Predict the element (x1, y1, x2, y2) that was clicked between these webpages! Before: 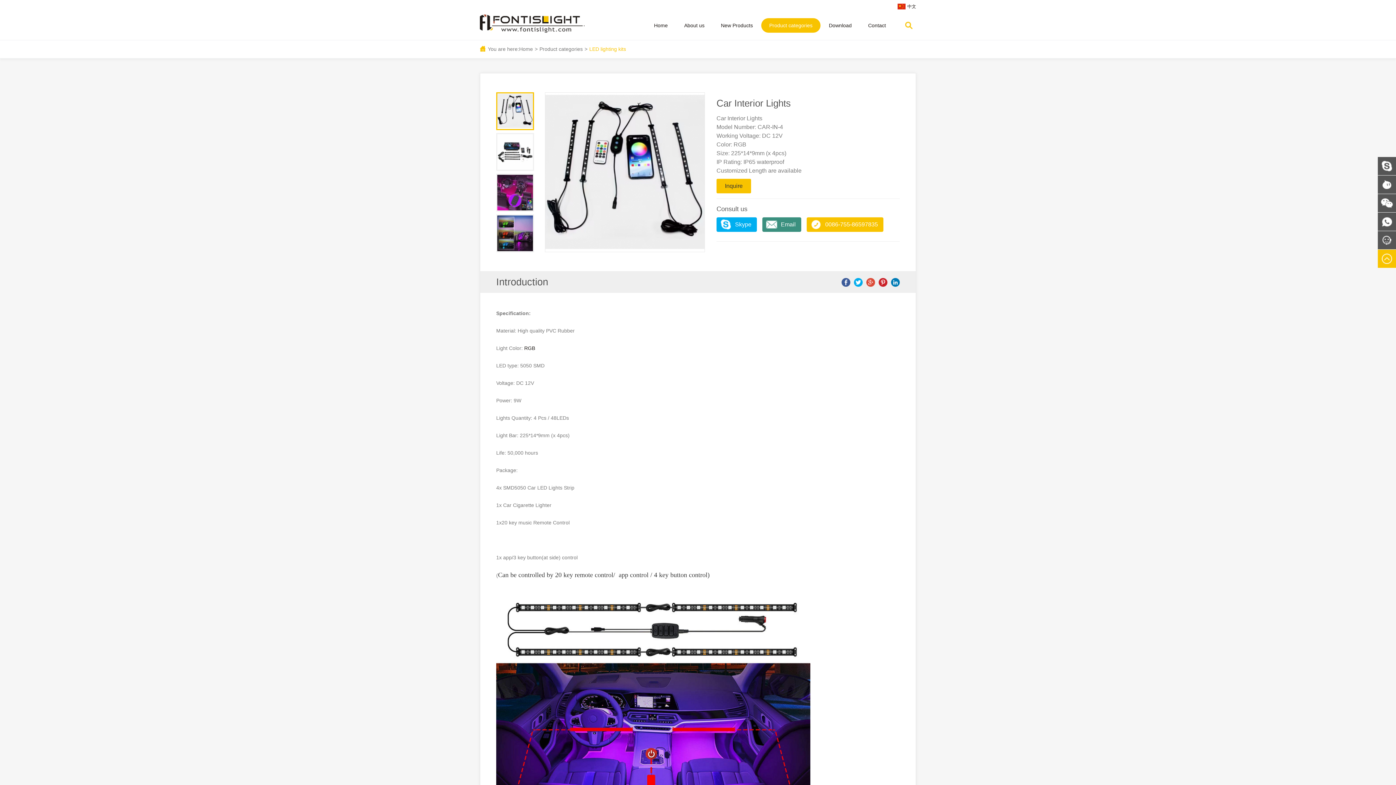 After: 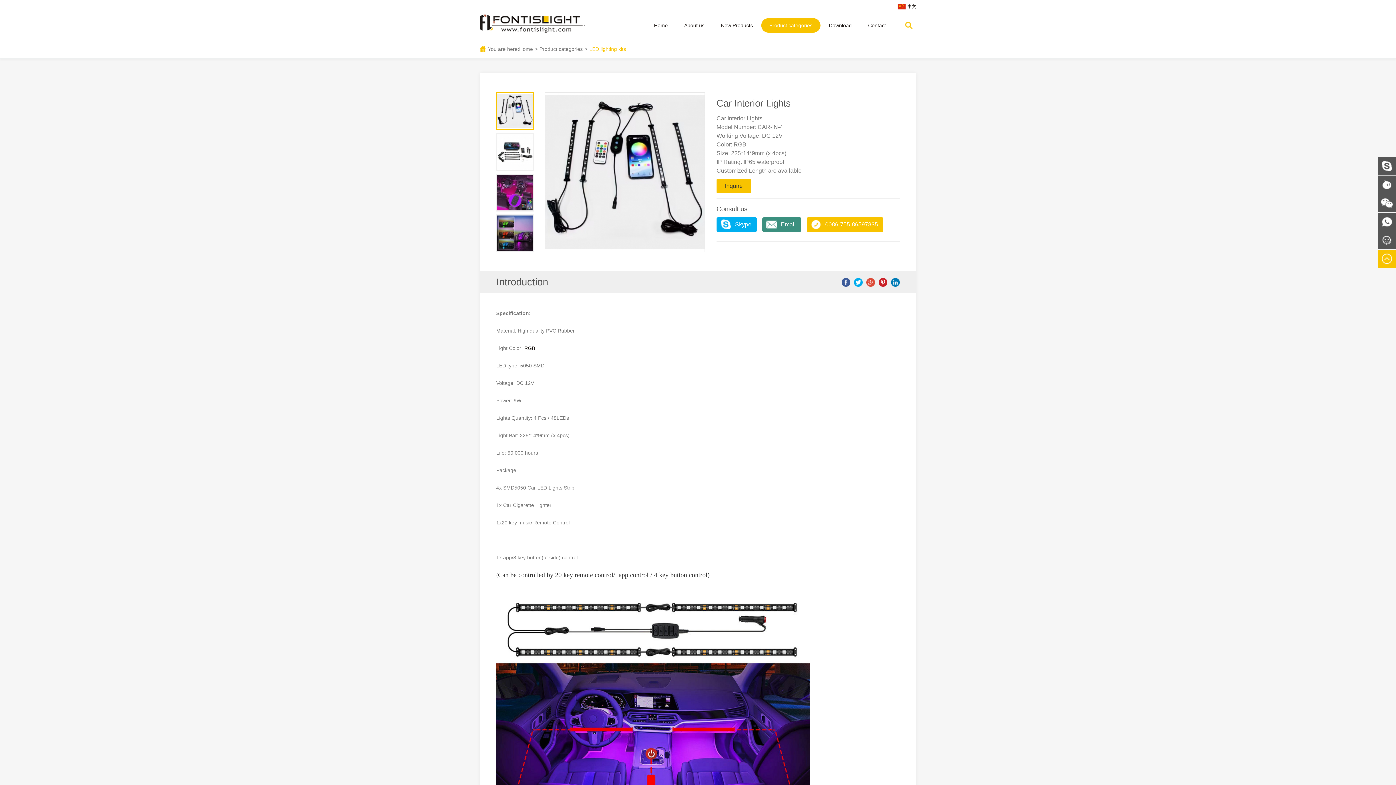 Action: bbox: (840, 278, 850, 285)